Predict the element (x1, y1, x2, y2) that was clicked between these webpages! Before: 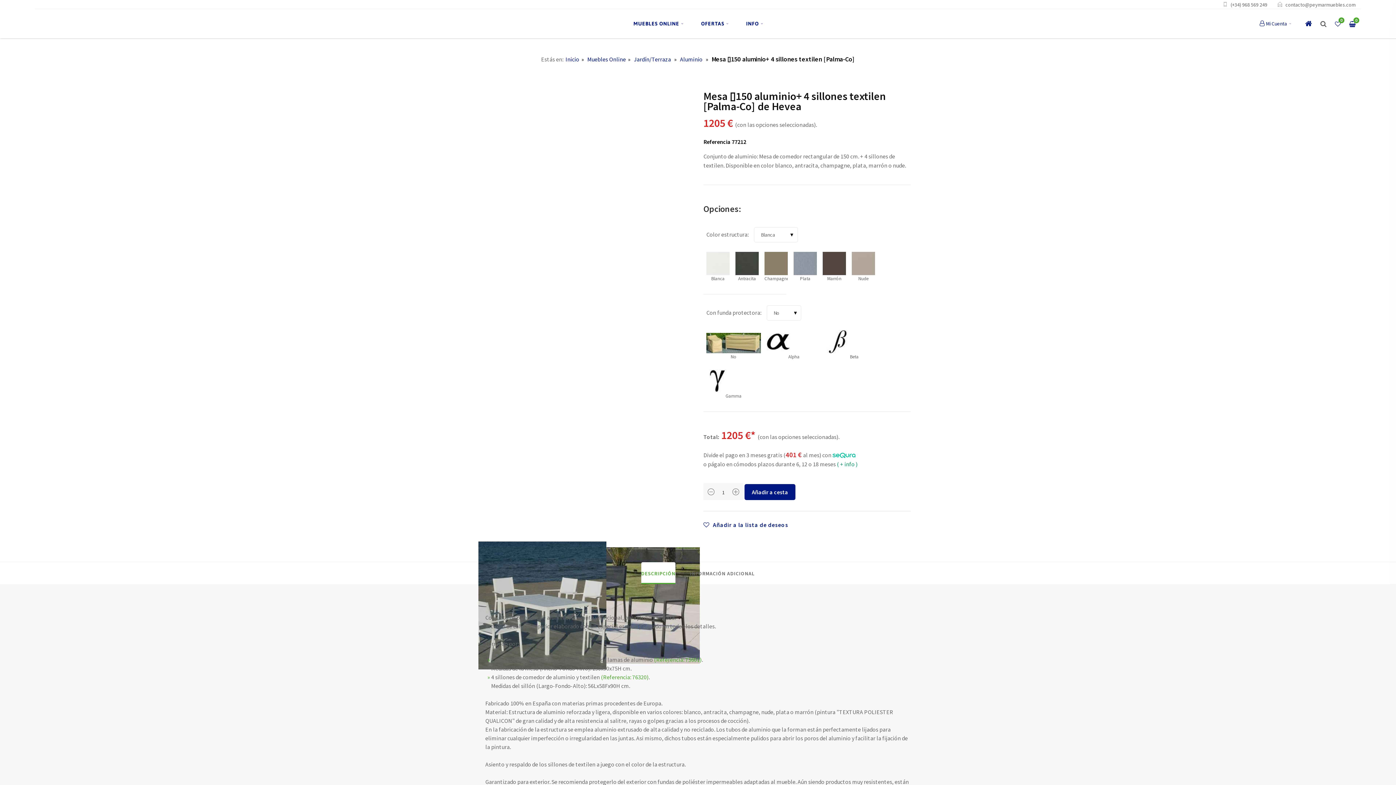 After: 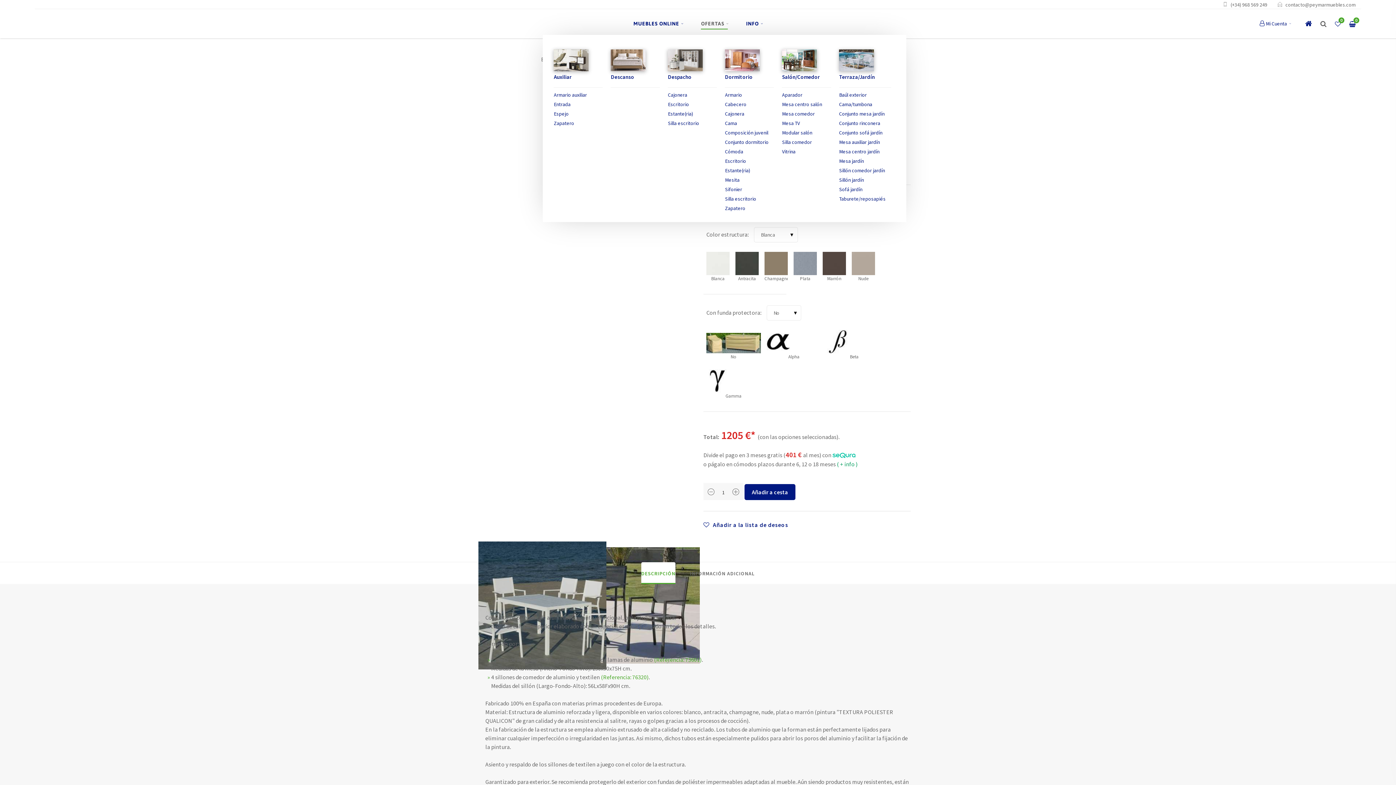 Action: bbox: (701, 12, 728, 34) label: OFERTAS